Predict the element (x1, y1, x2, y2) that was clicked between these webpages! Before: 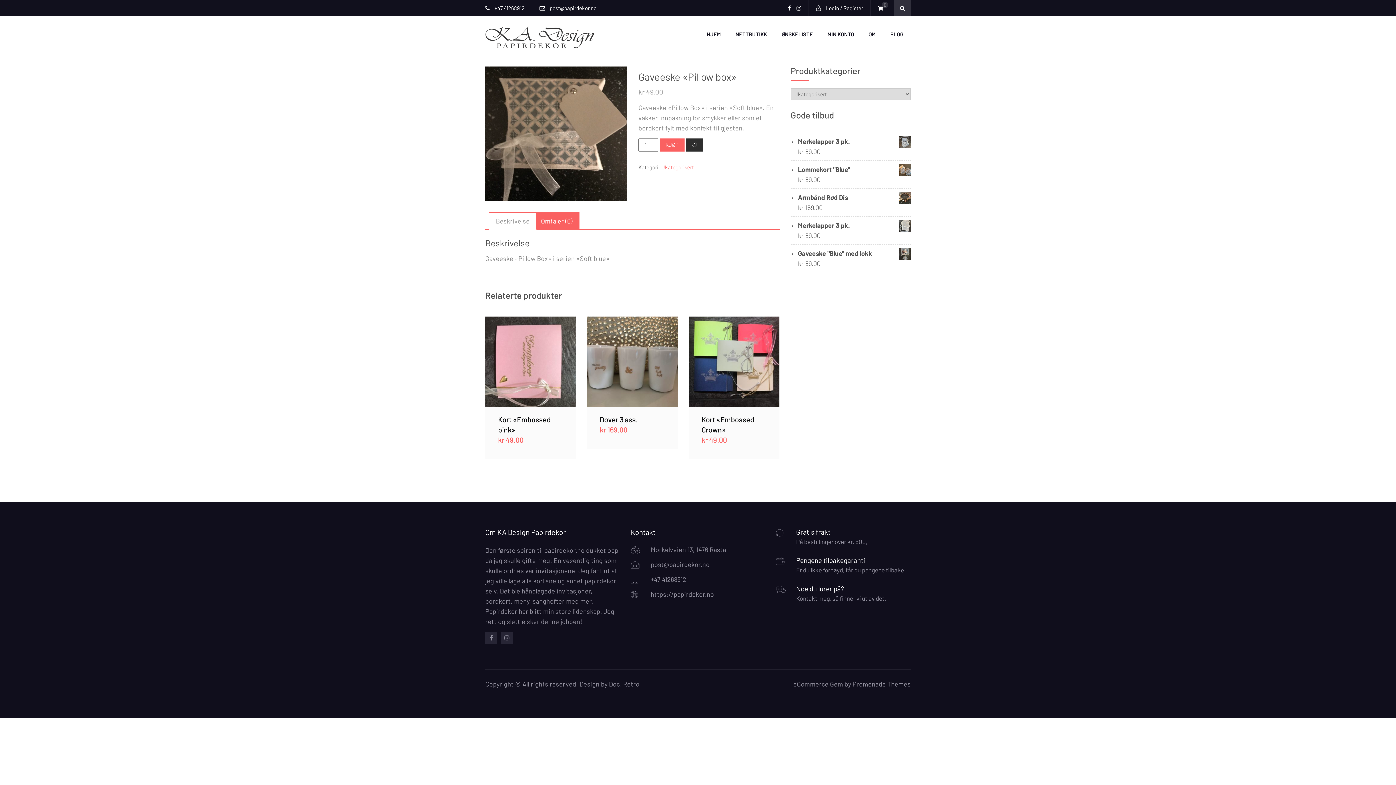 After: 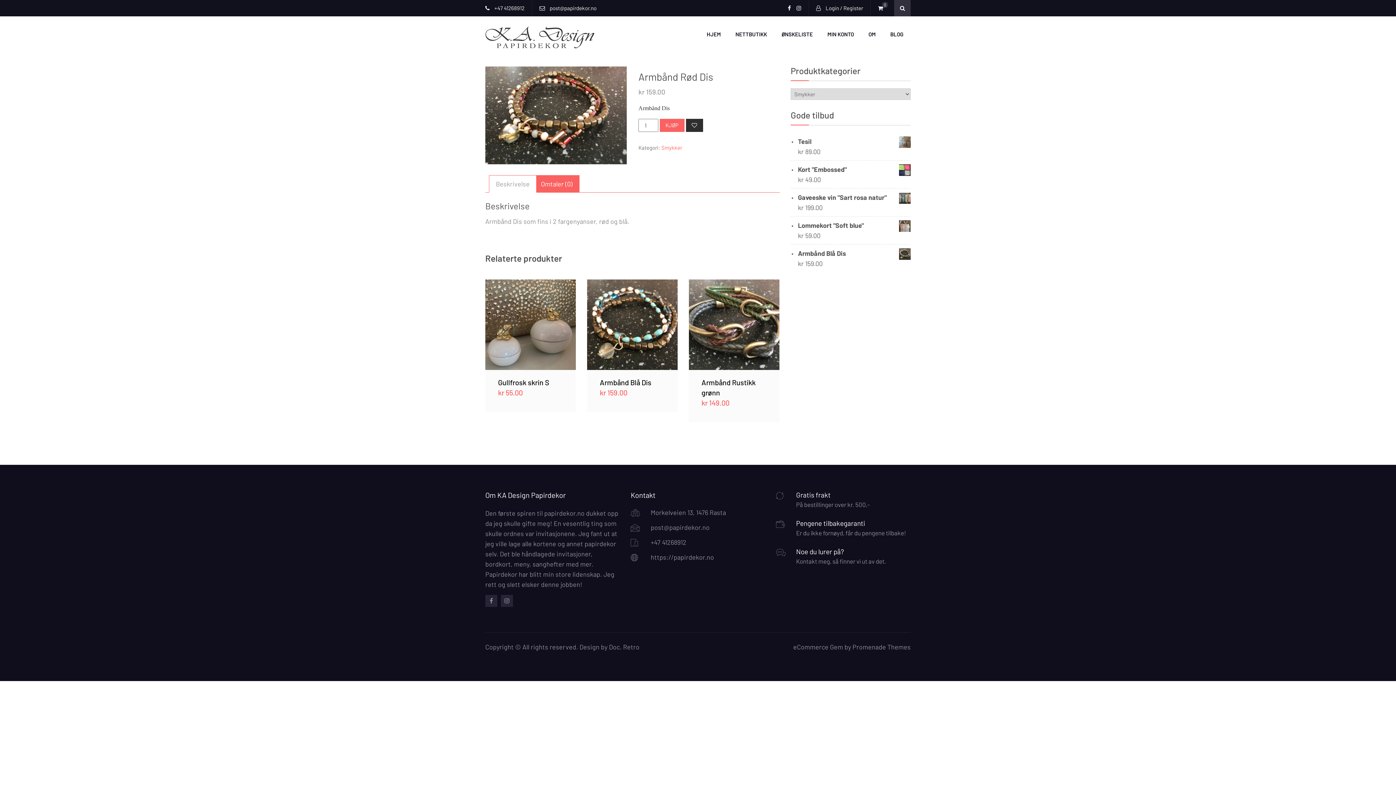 Action: bbox: (798, 192, 910, 202) label: Armbånd Rød Dis